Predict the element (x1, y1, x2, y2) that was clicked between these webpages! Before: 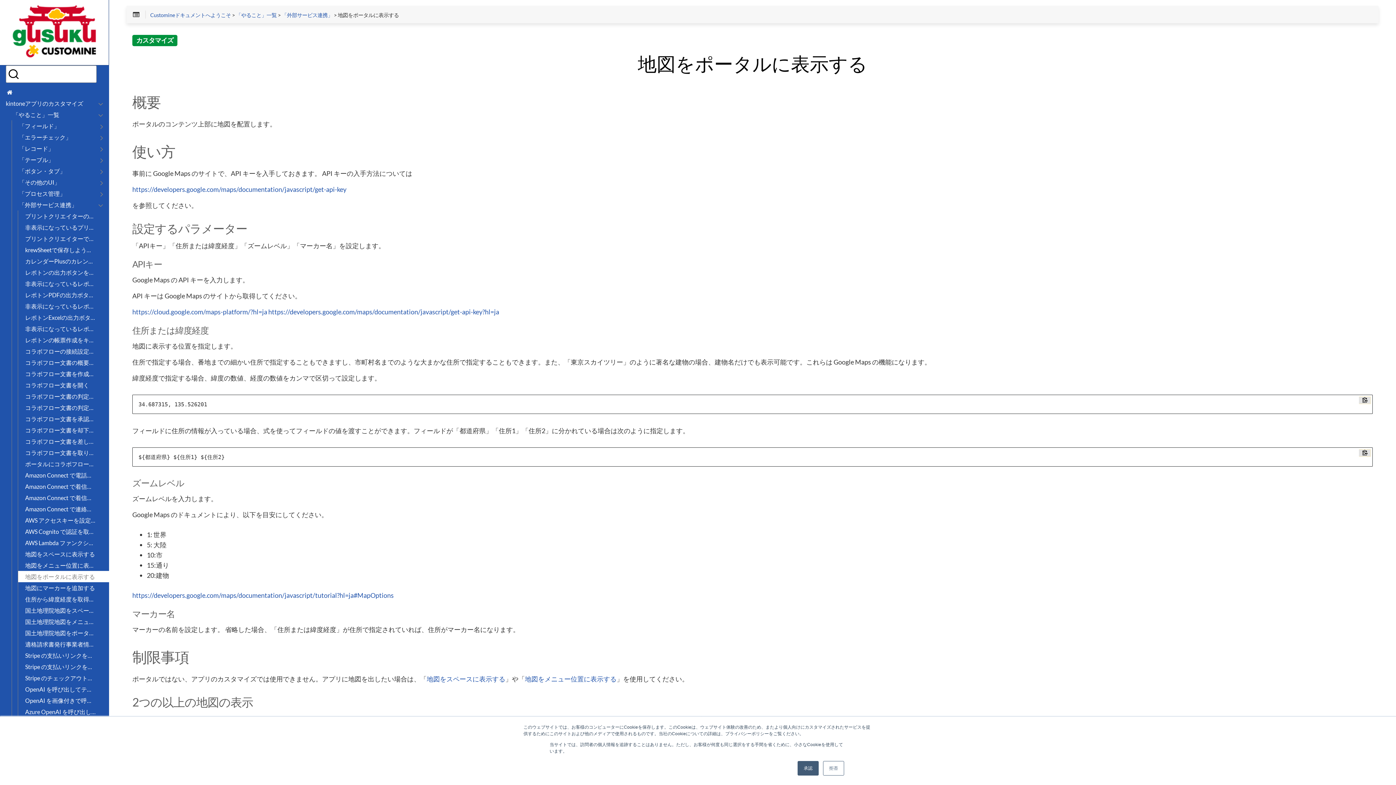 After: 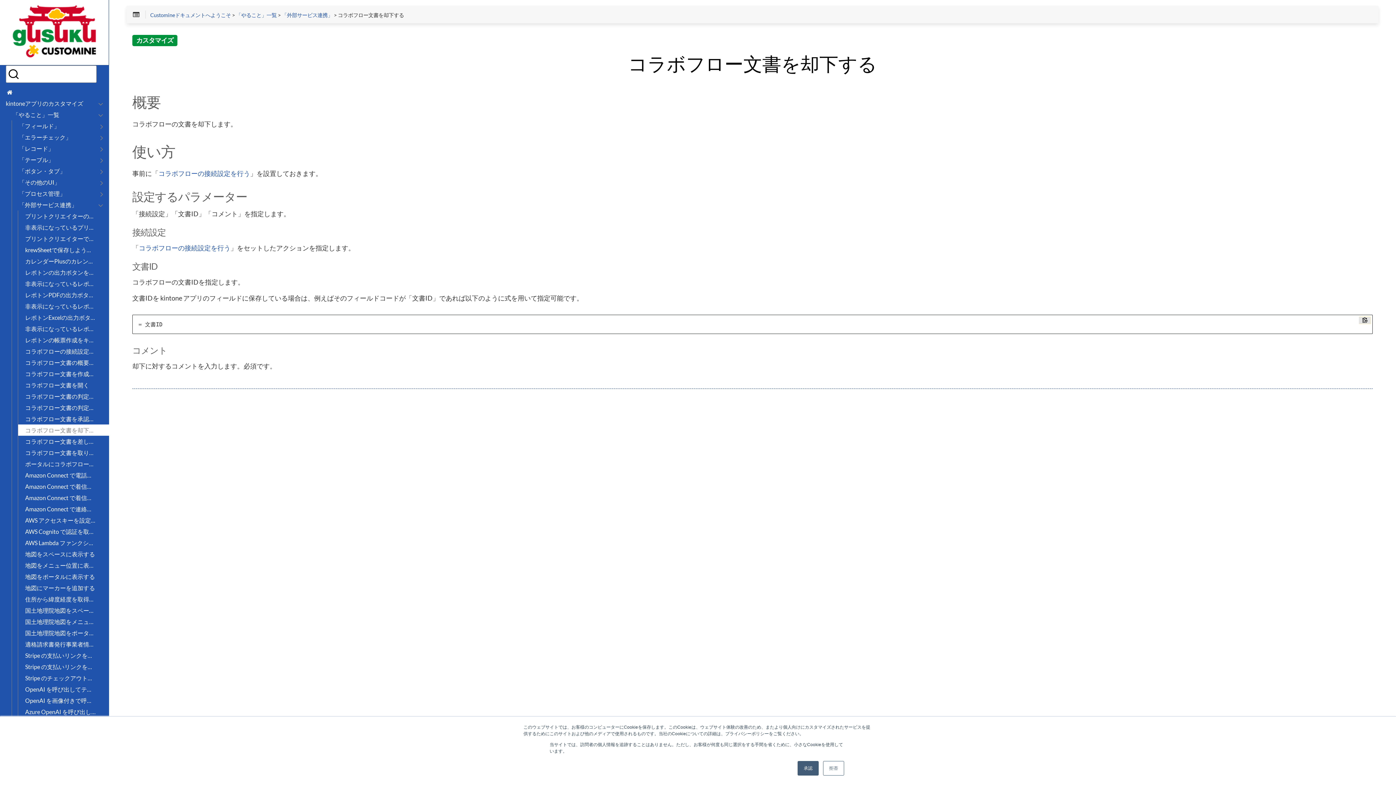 Action: label: コラボフロー文書を却下する bbox: (24, 424, 103, 436)